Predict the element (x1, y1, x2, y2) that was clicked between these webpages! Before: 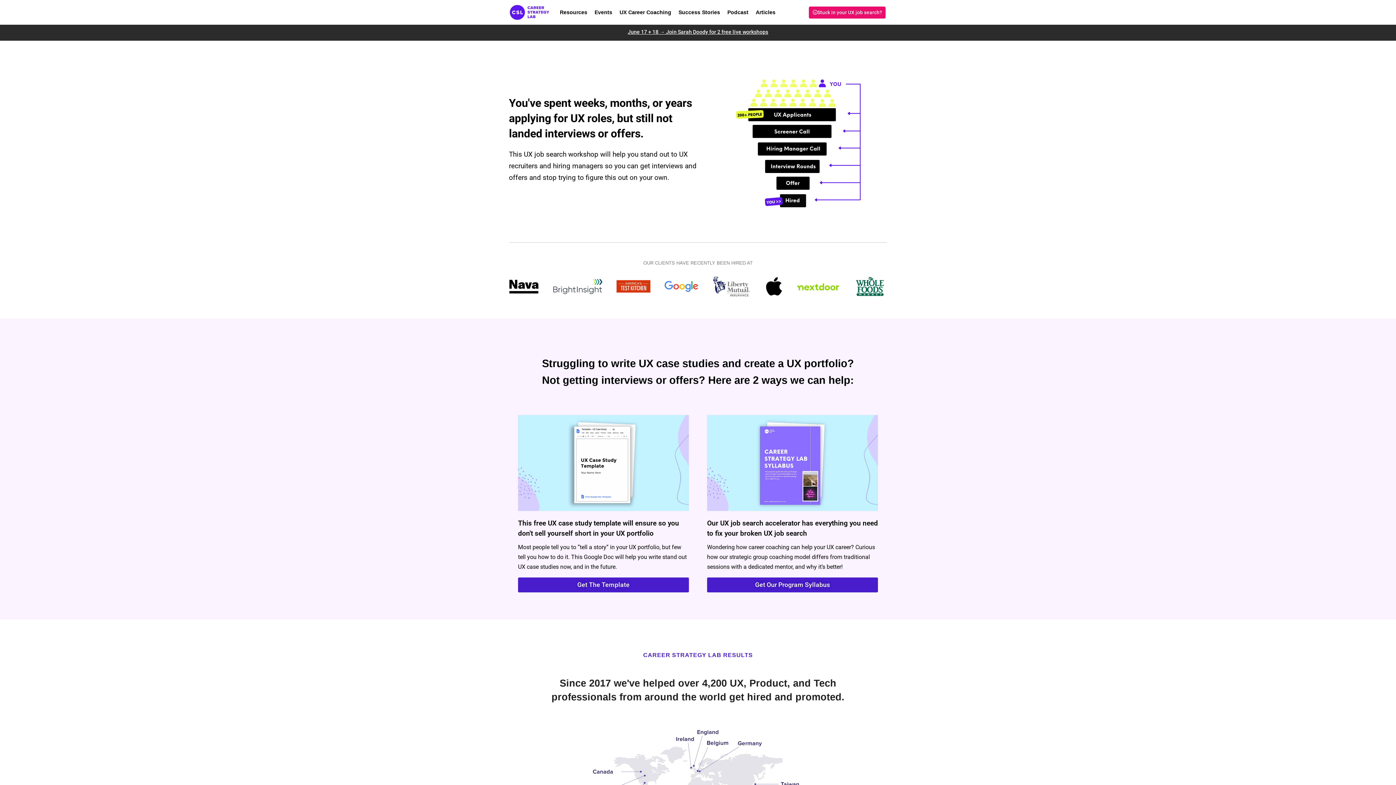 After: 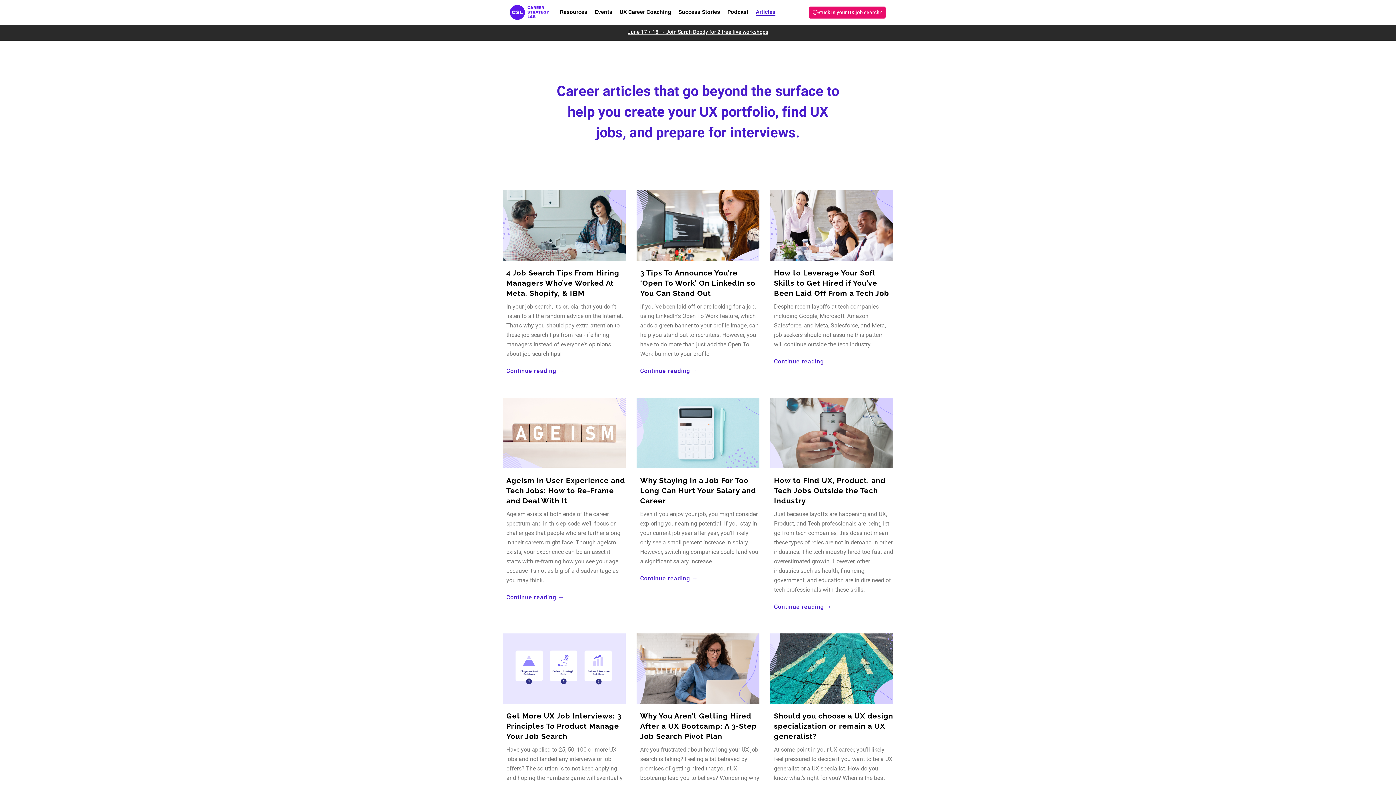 Action: bbox: (755, 9, 775, 15) label: Articles